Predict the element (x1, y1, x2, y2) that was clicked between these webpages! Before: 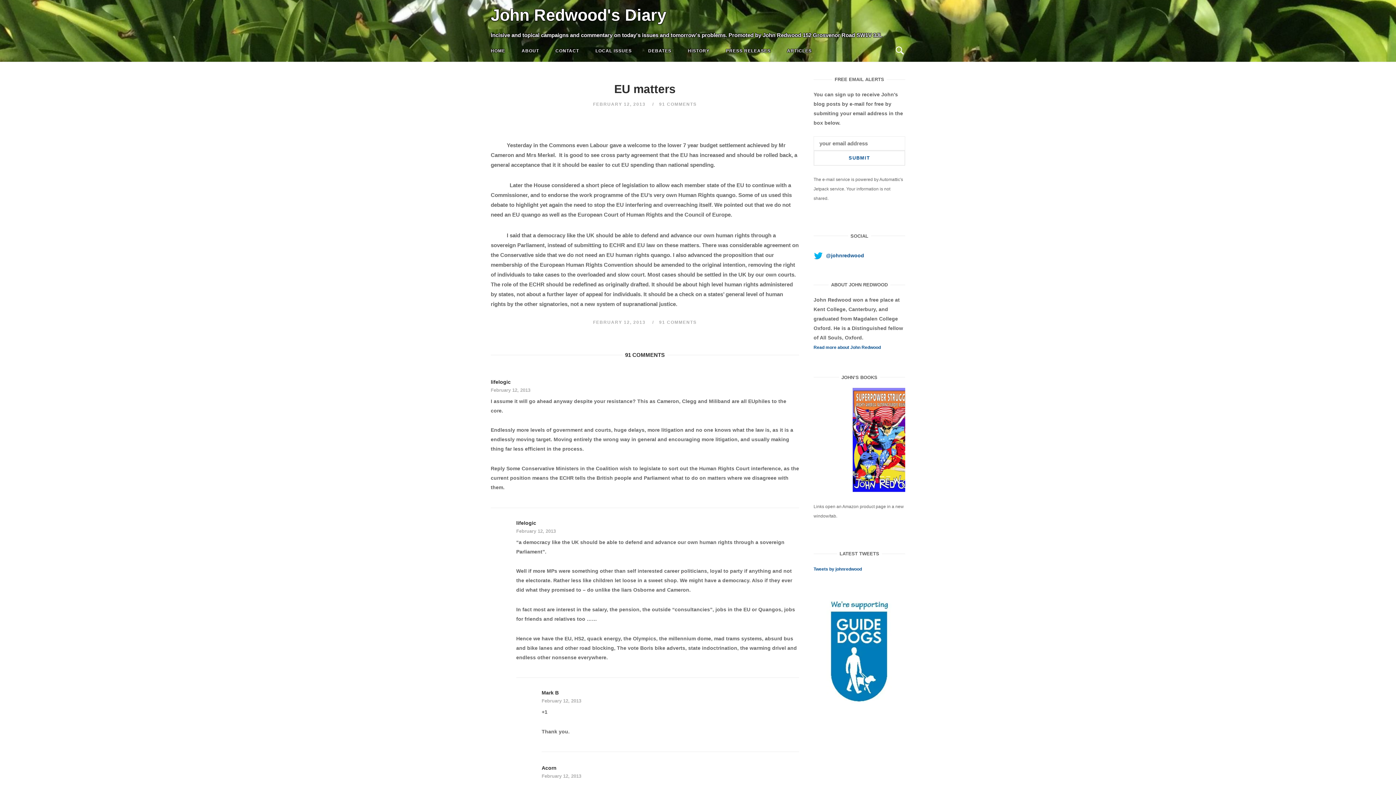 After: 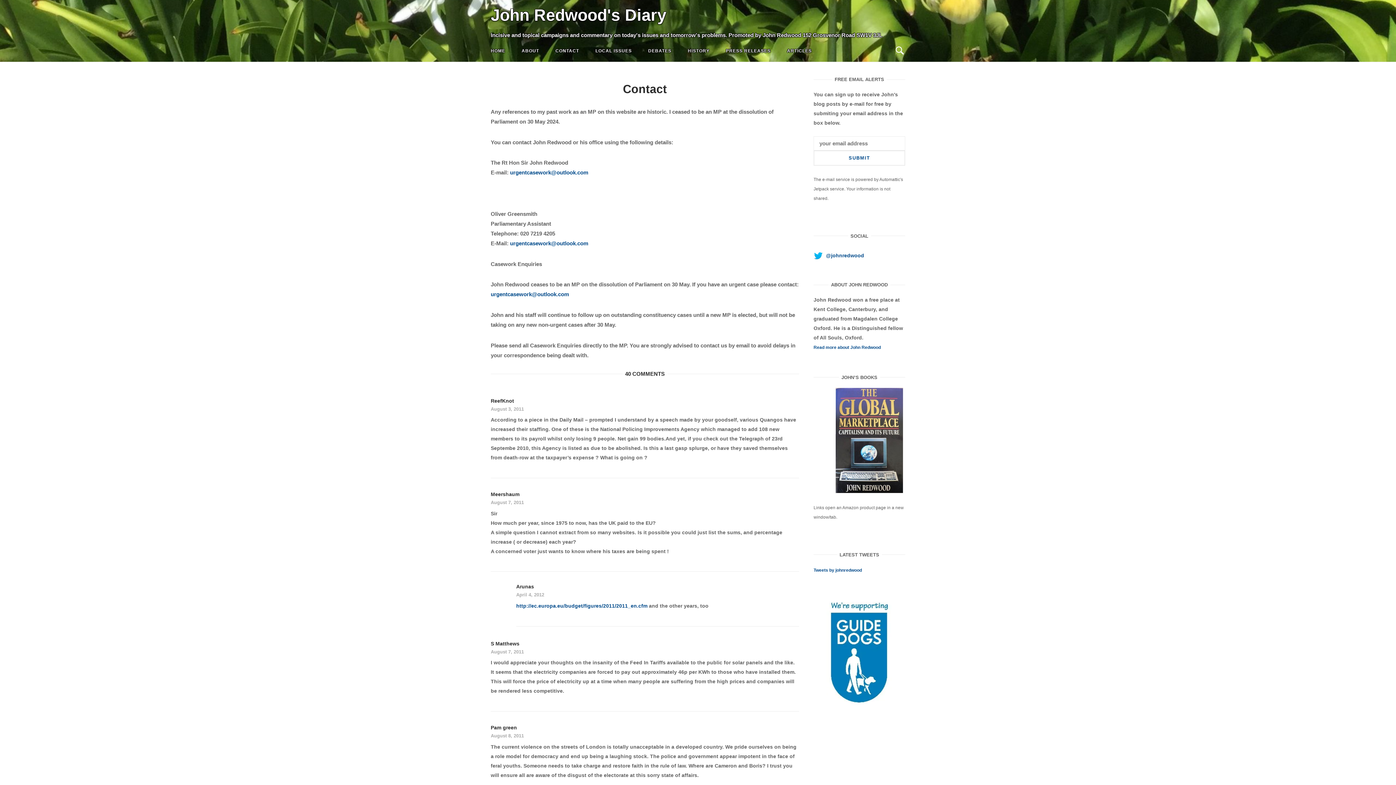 Action: label: CONTACT bbox: (550, 41, 584, 60)